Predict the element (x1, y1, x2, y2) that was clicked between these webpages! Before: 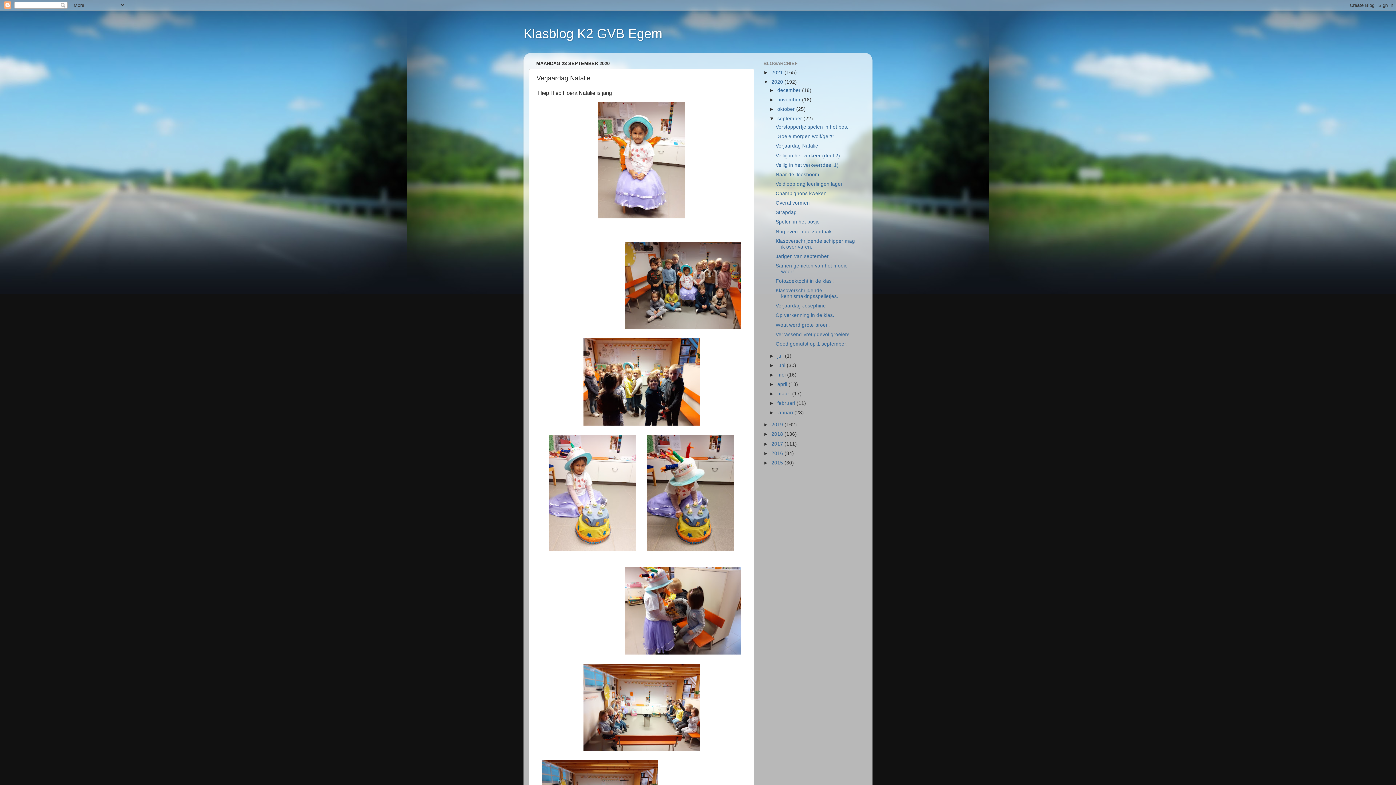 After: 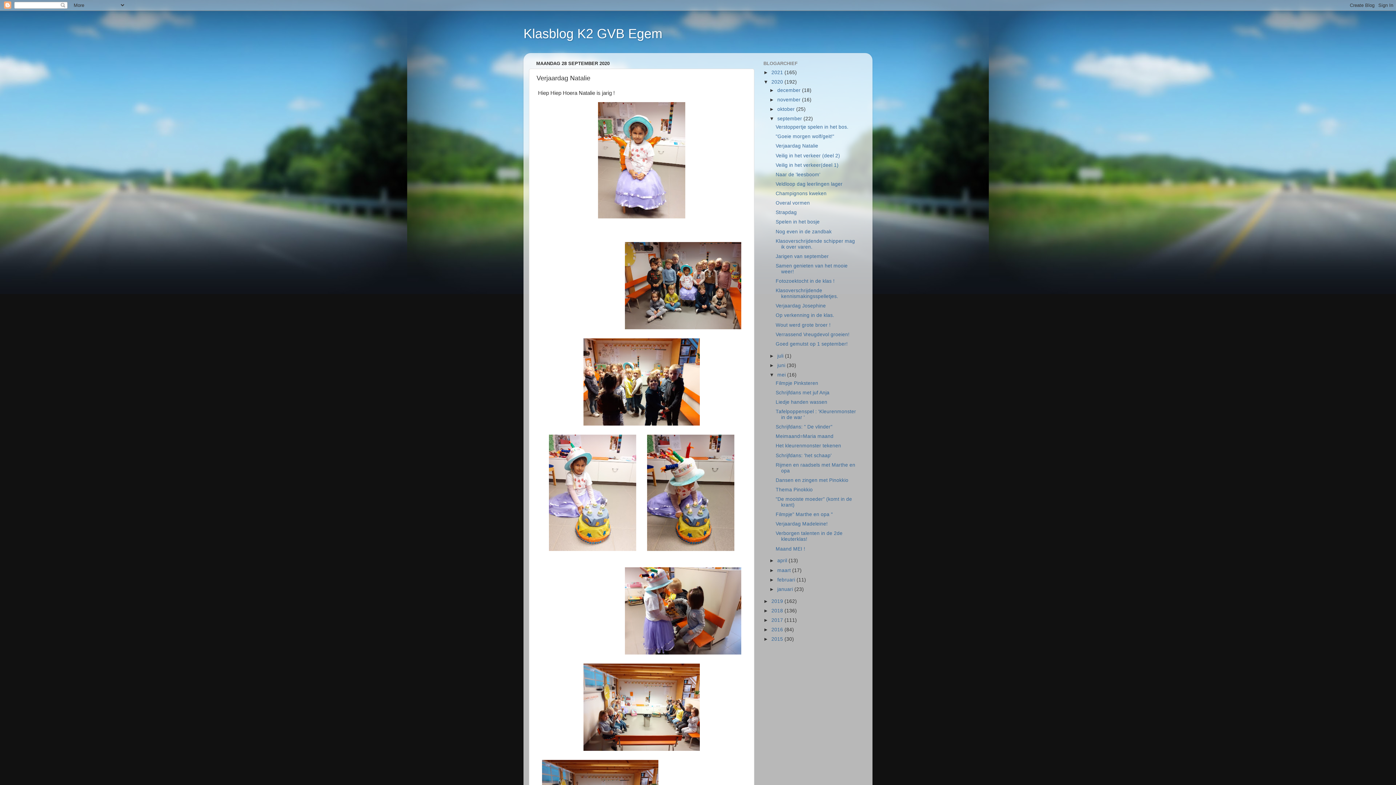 Action: label: ►   bbox: (769, 372, 777, 377)